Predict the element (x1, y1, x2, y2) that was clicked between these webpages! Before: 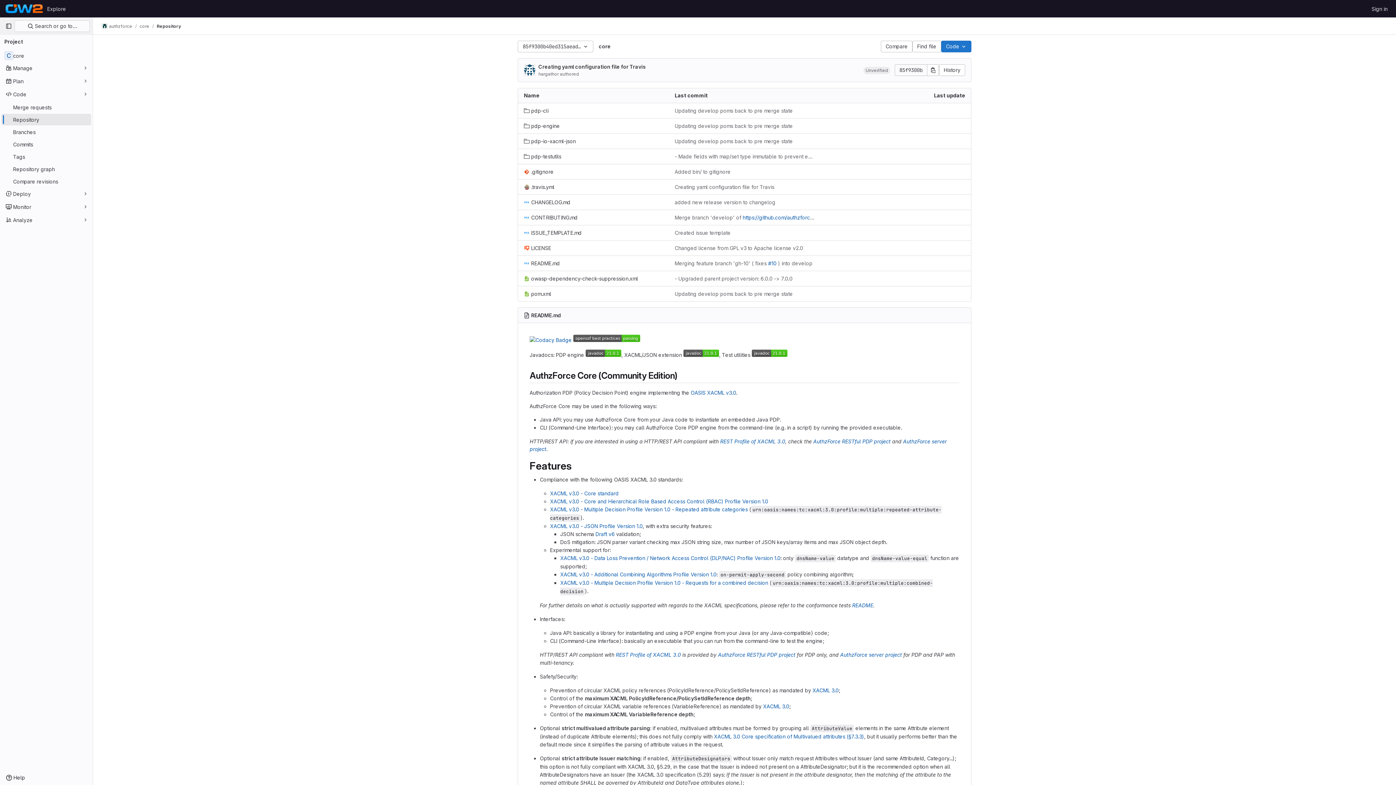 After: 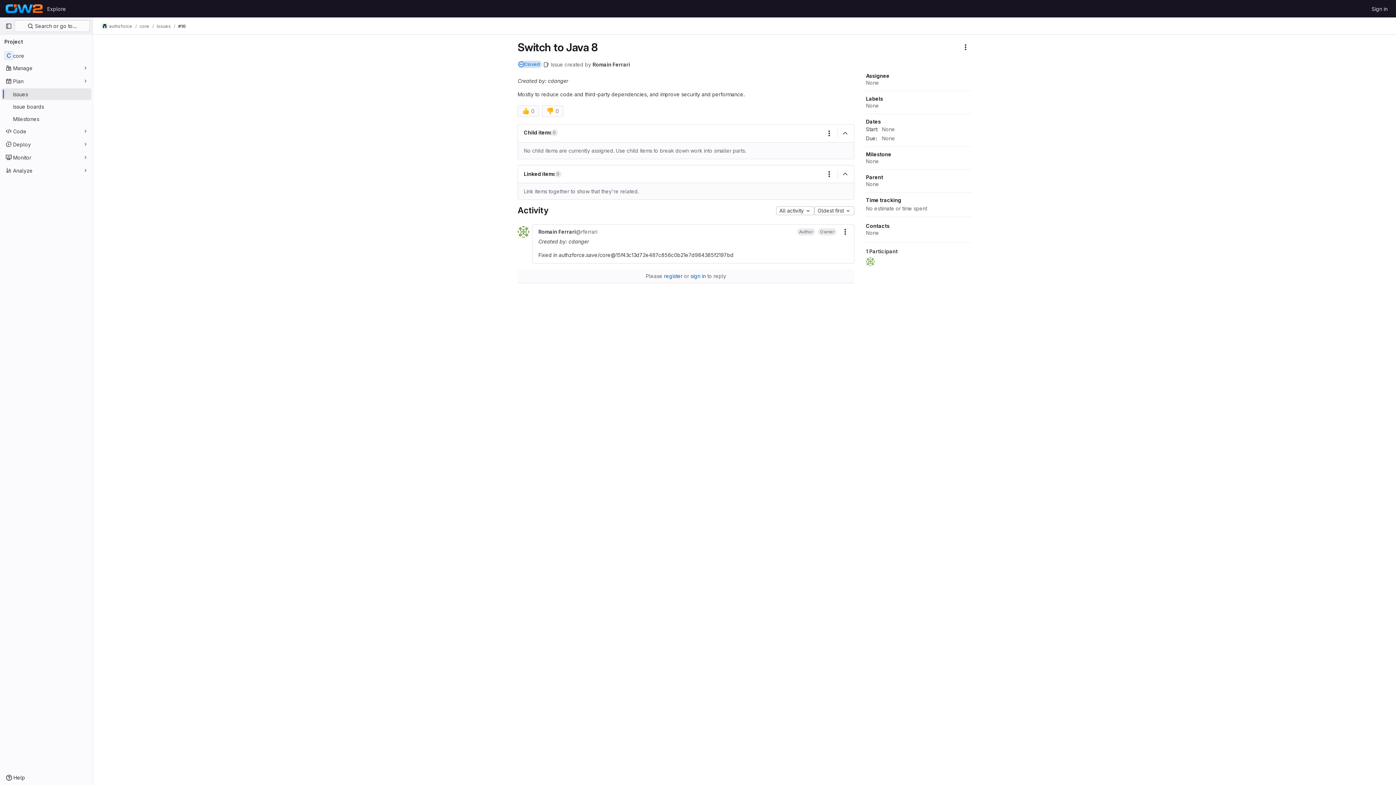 Action: label: #10 bbox: (768, 260, 776, 266)